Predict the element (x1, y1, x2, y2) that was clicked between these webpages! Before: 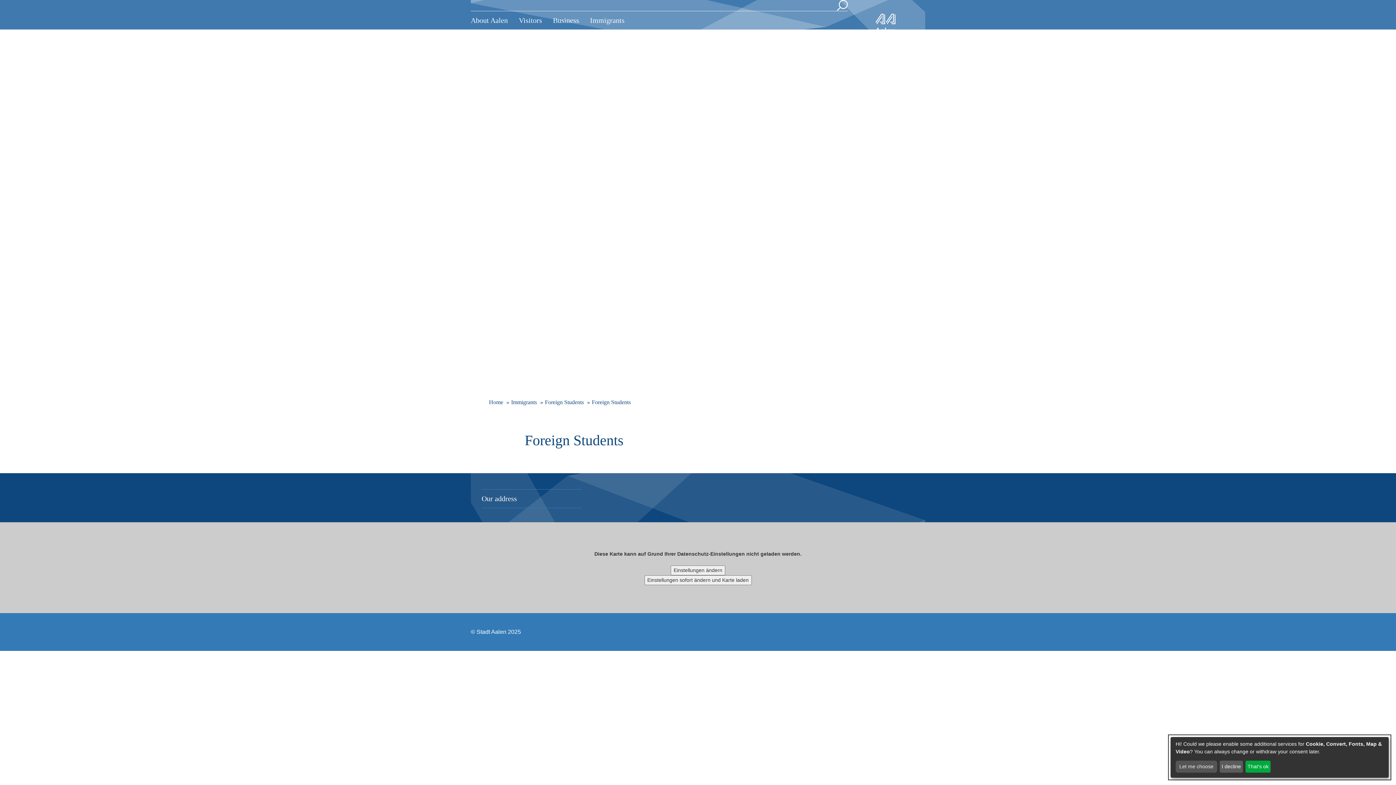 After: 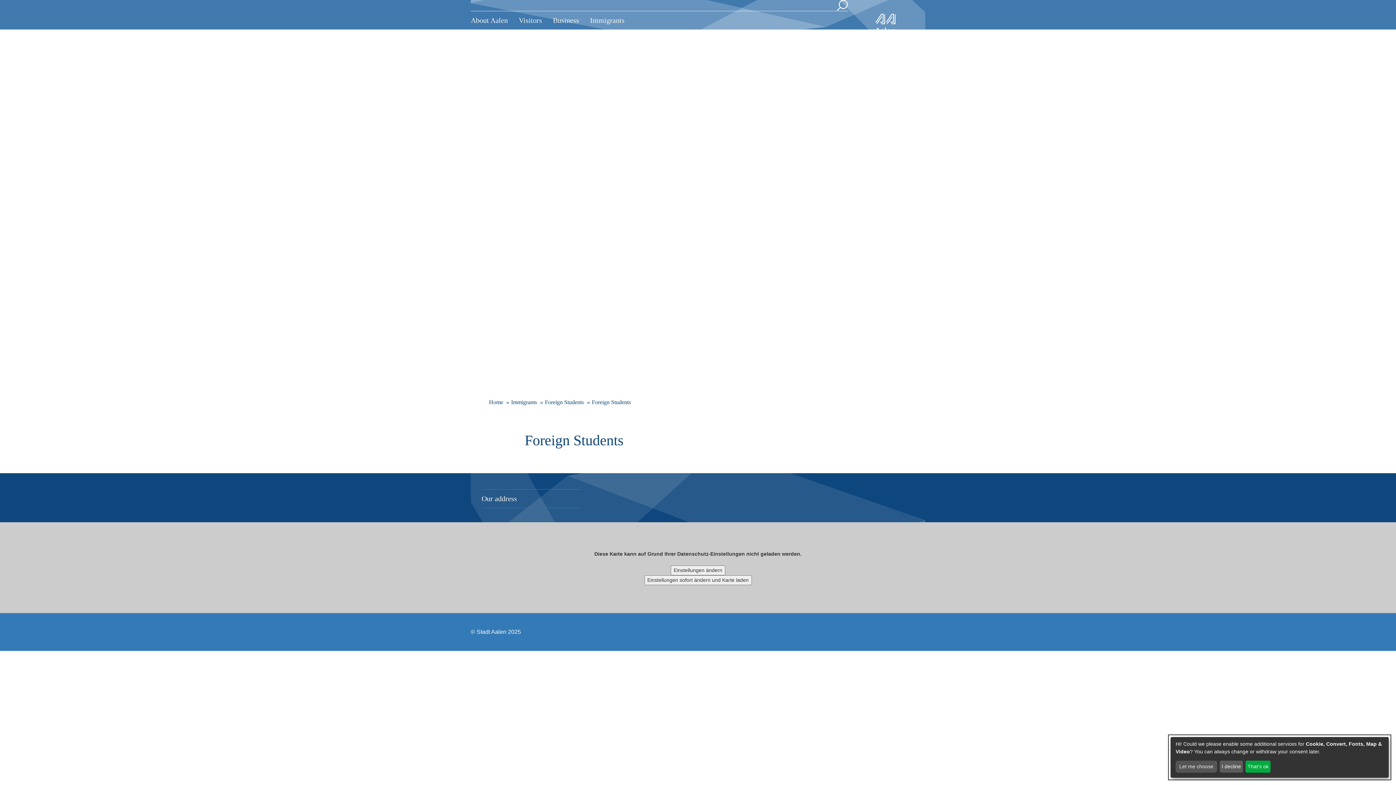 Action: label: Foreign Students bbox: (545, 399, 584, 405)